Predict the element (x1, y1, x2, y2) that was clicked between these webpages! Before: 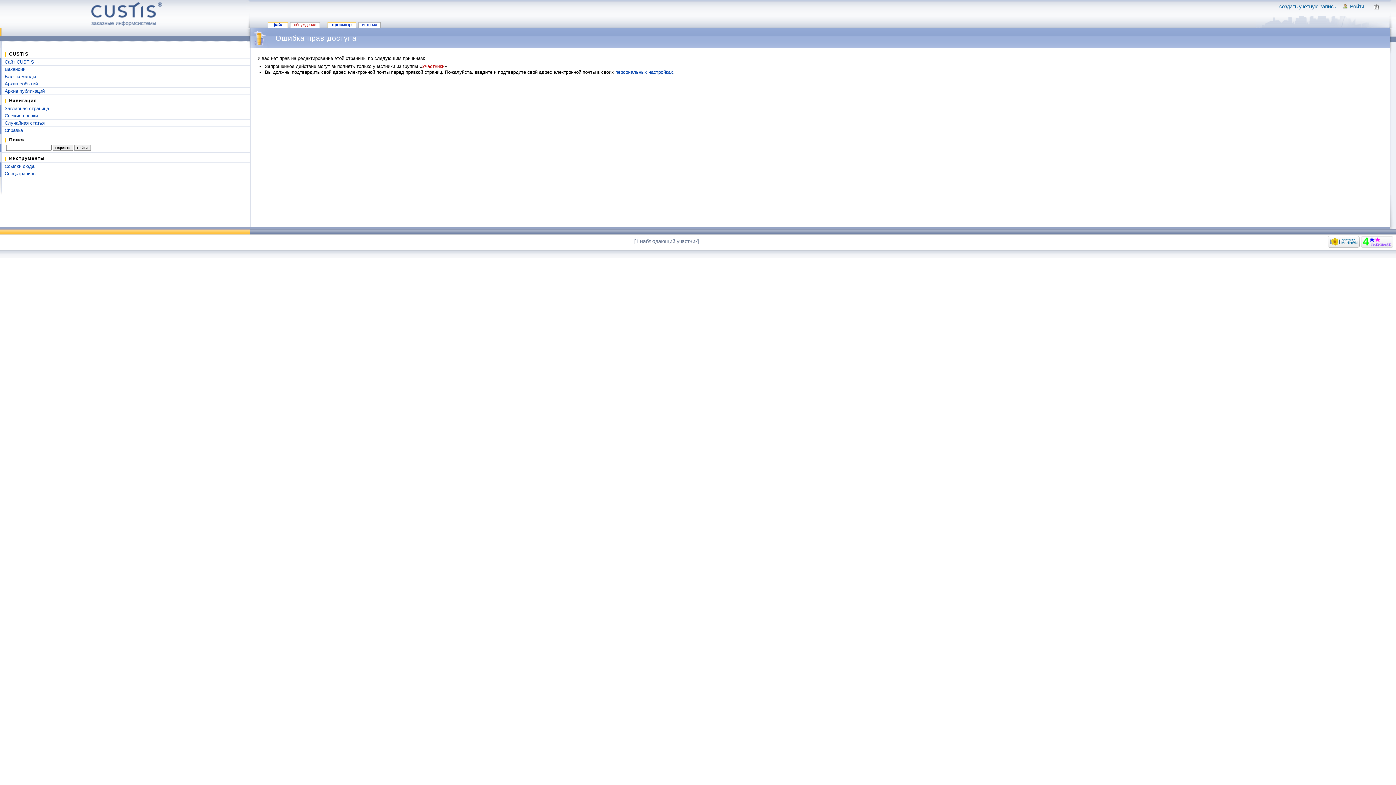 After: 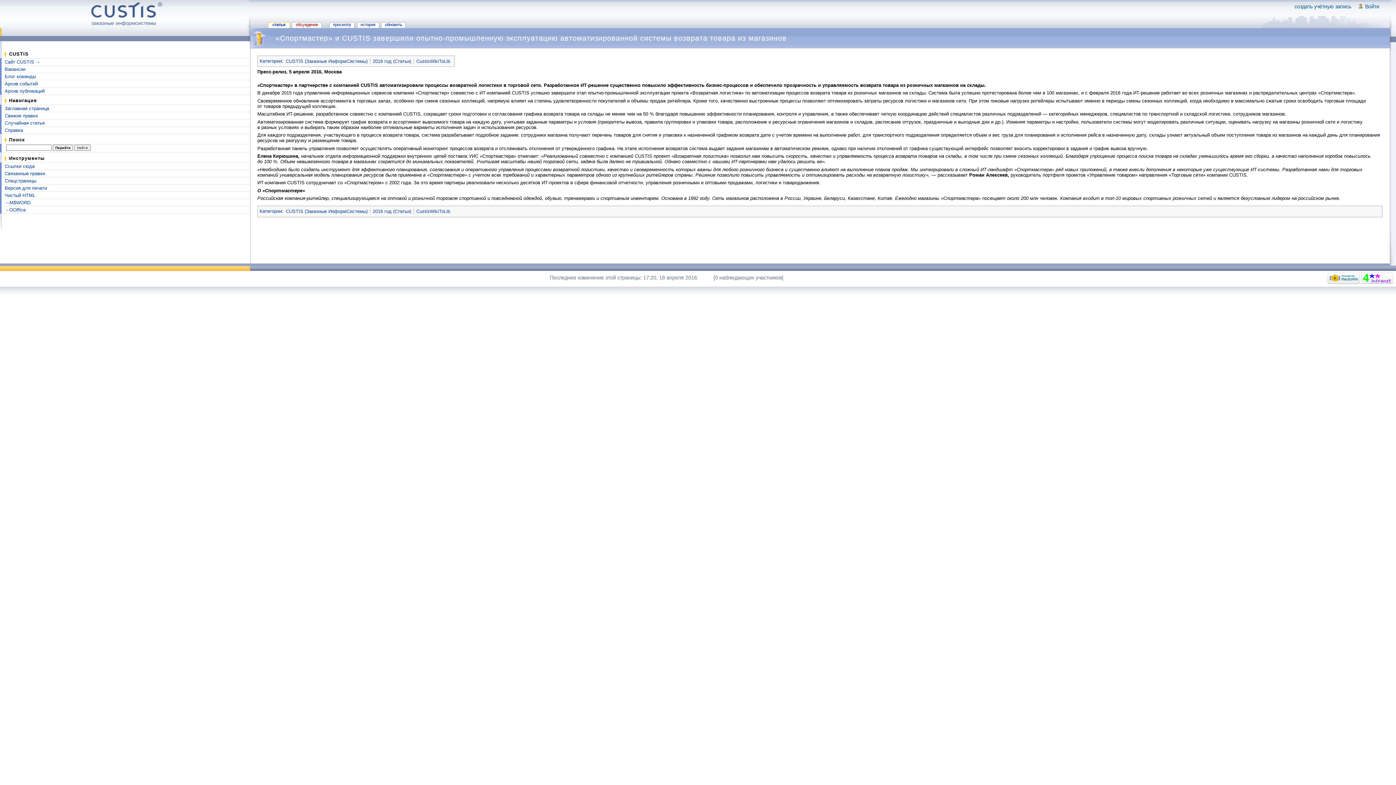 Action: bbox: (4, 120, 44, 125) label: Случайная статья